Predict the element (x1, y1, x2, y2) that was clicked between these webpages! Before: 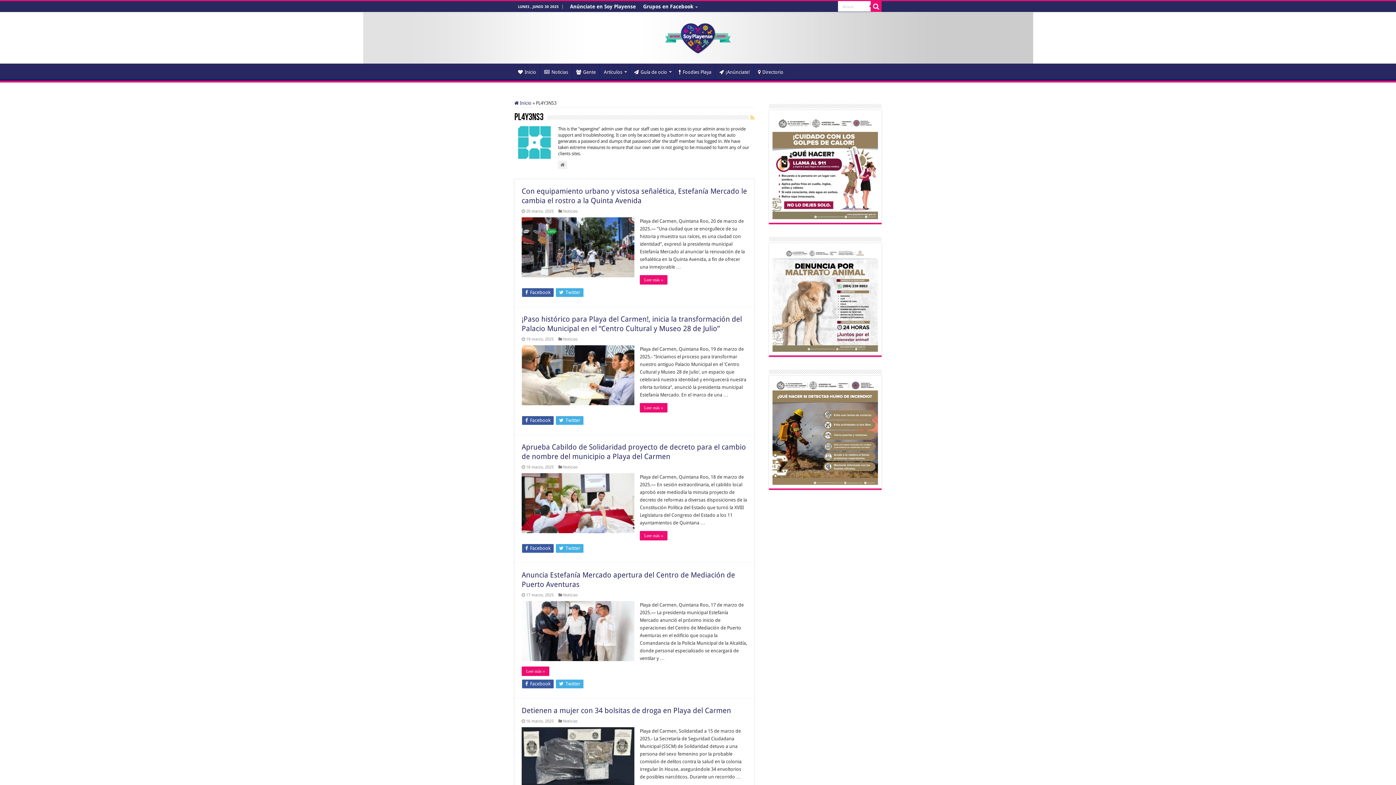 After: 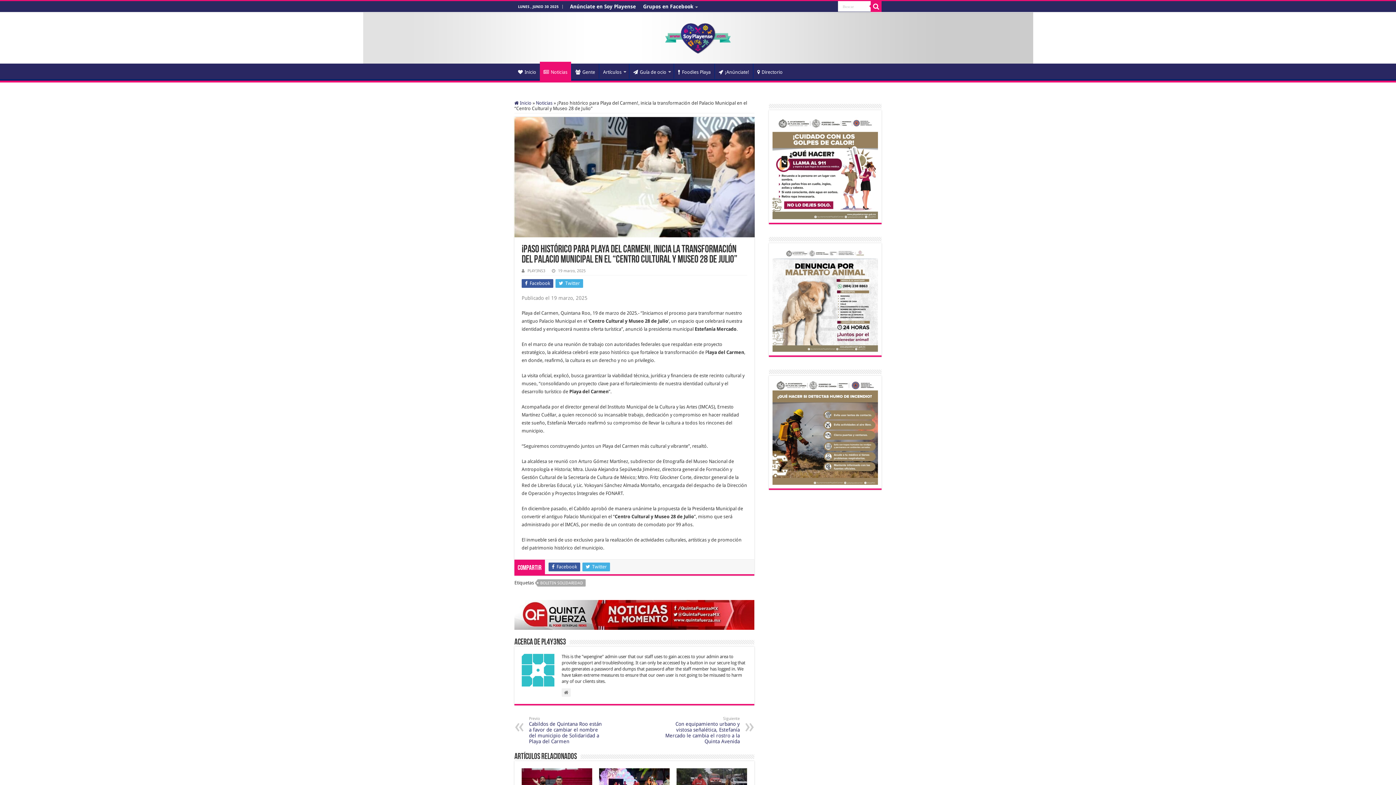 Action: label:   bbox: (521, 345, 634, 405)